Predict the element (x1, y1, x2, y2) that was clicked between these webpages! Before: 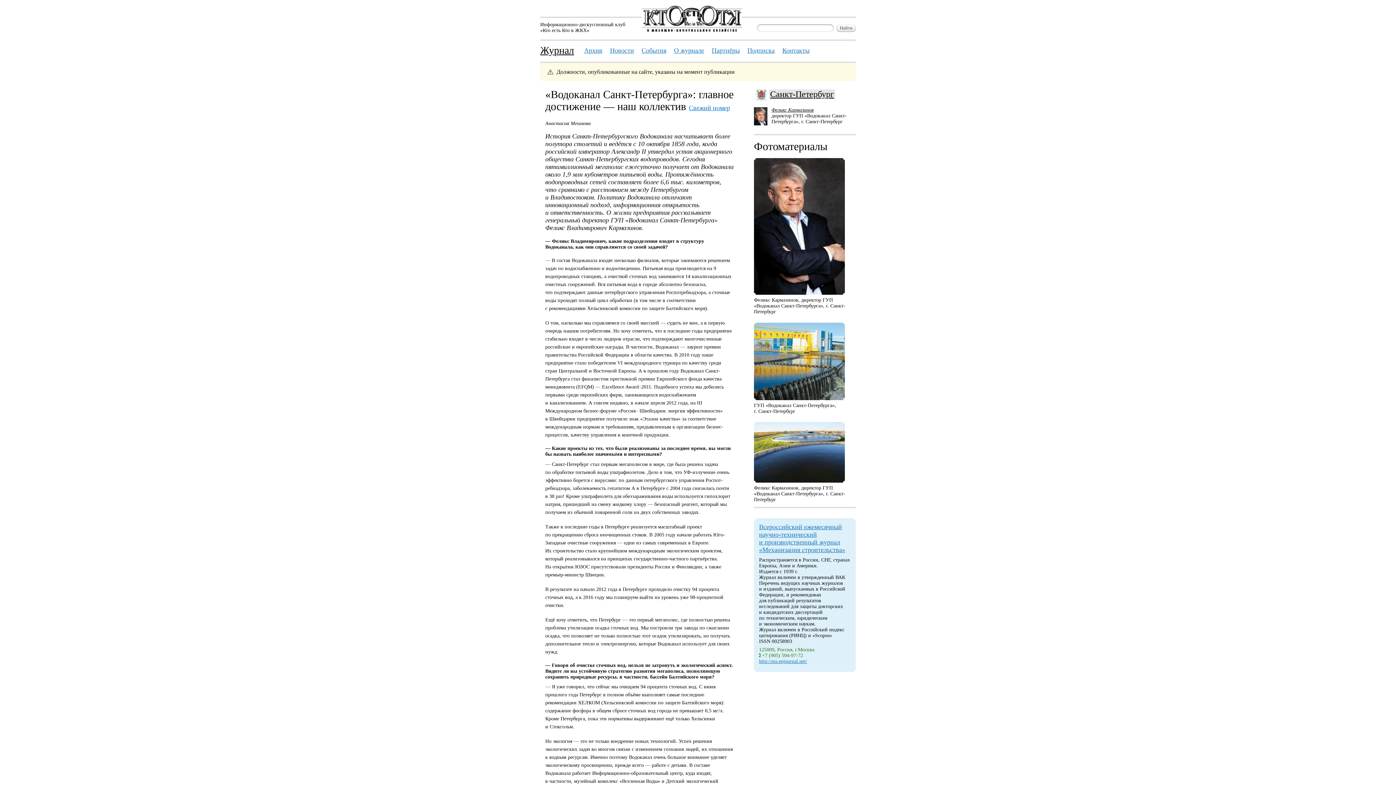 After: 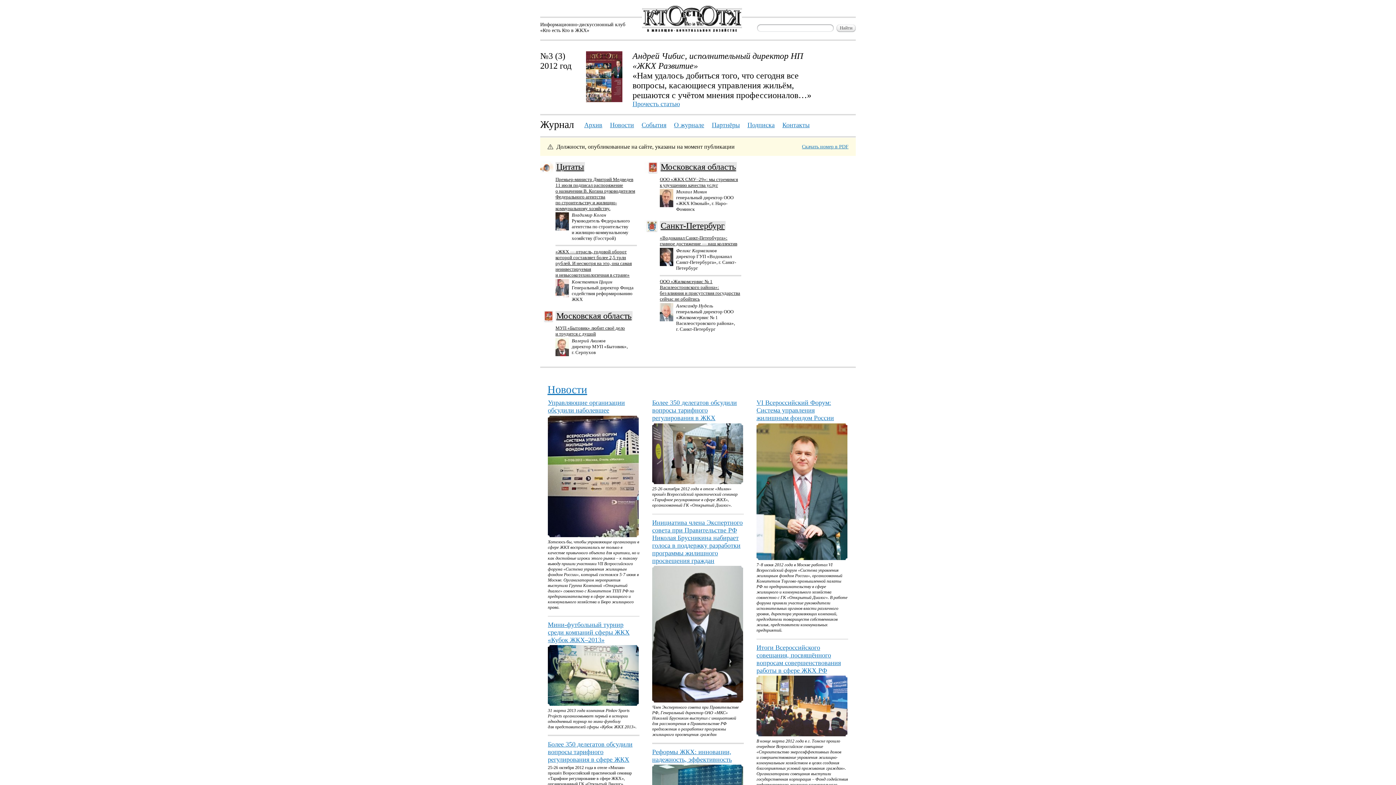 Action: label: Журнал bbox: (540, 44, 574, 56)